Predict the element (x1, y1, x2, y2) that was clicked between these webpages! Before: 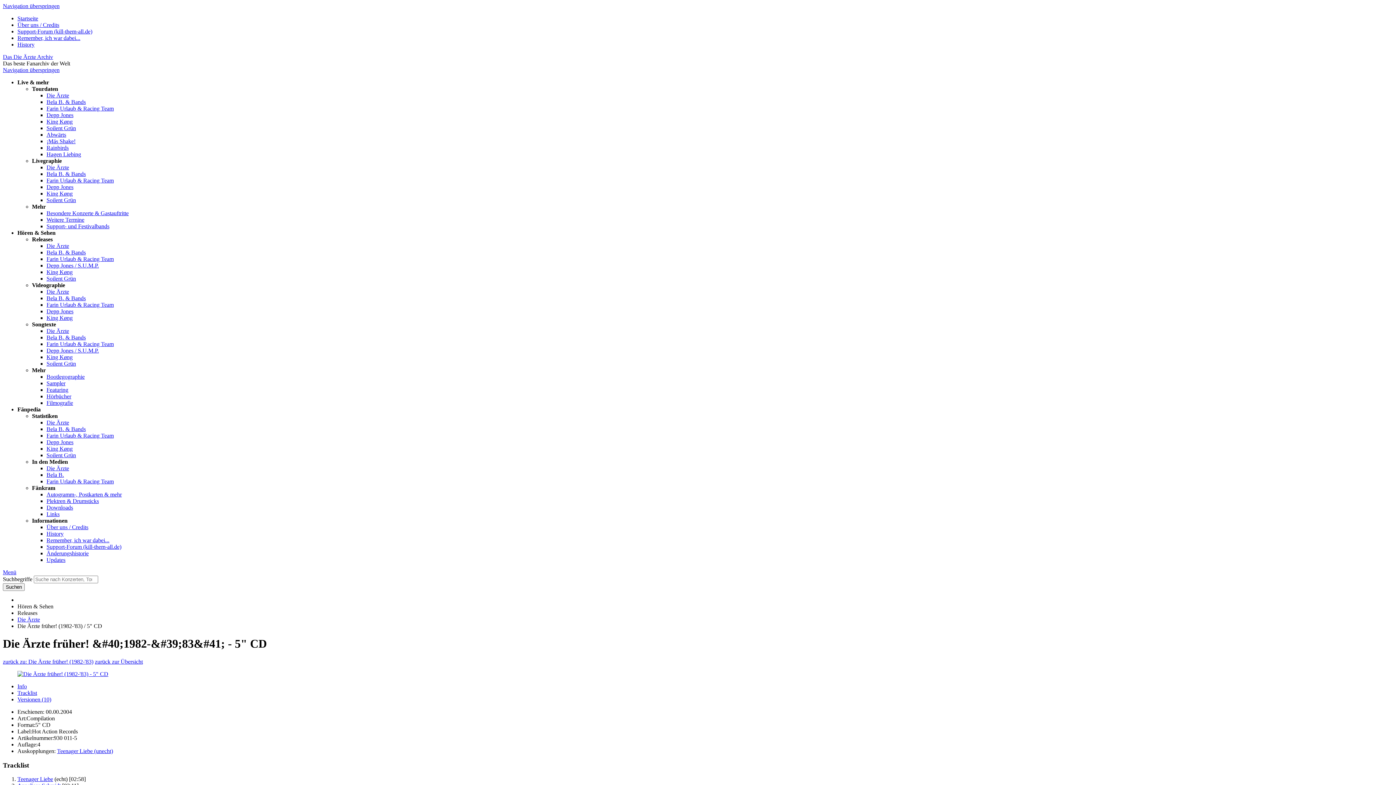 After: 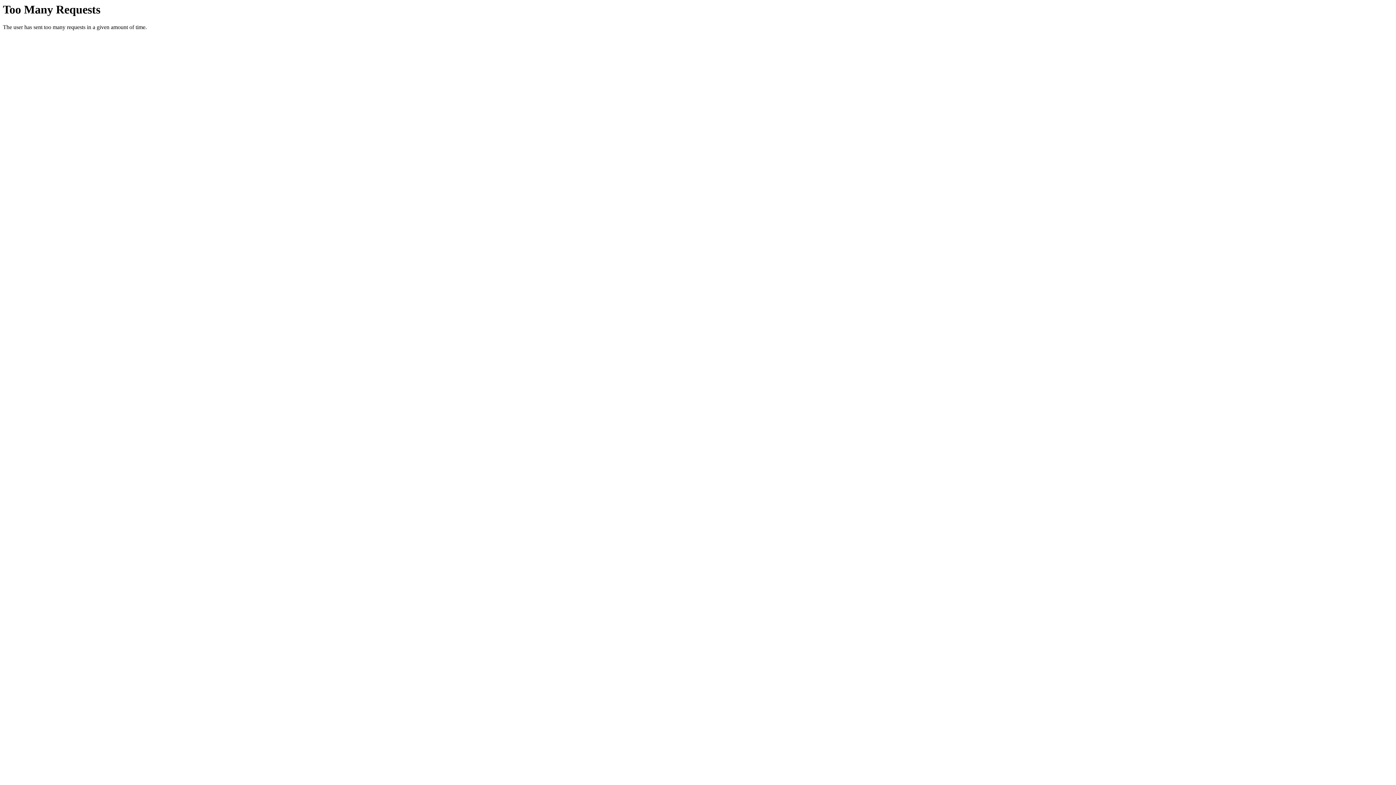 Action: label: King Køng bbox: (46, 269, 72, 275)